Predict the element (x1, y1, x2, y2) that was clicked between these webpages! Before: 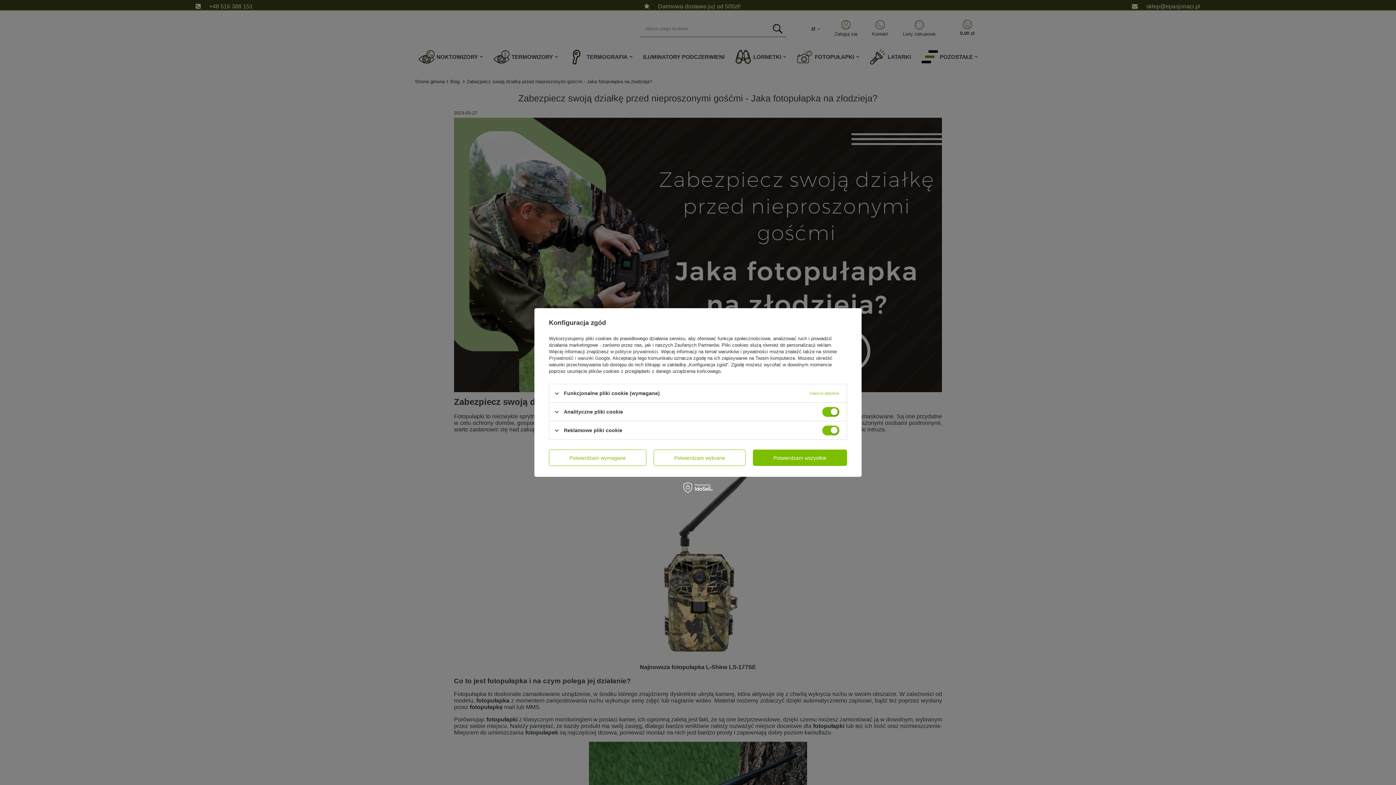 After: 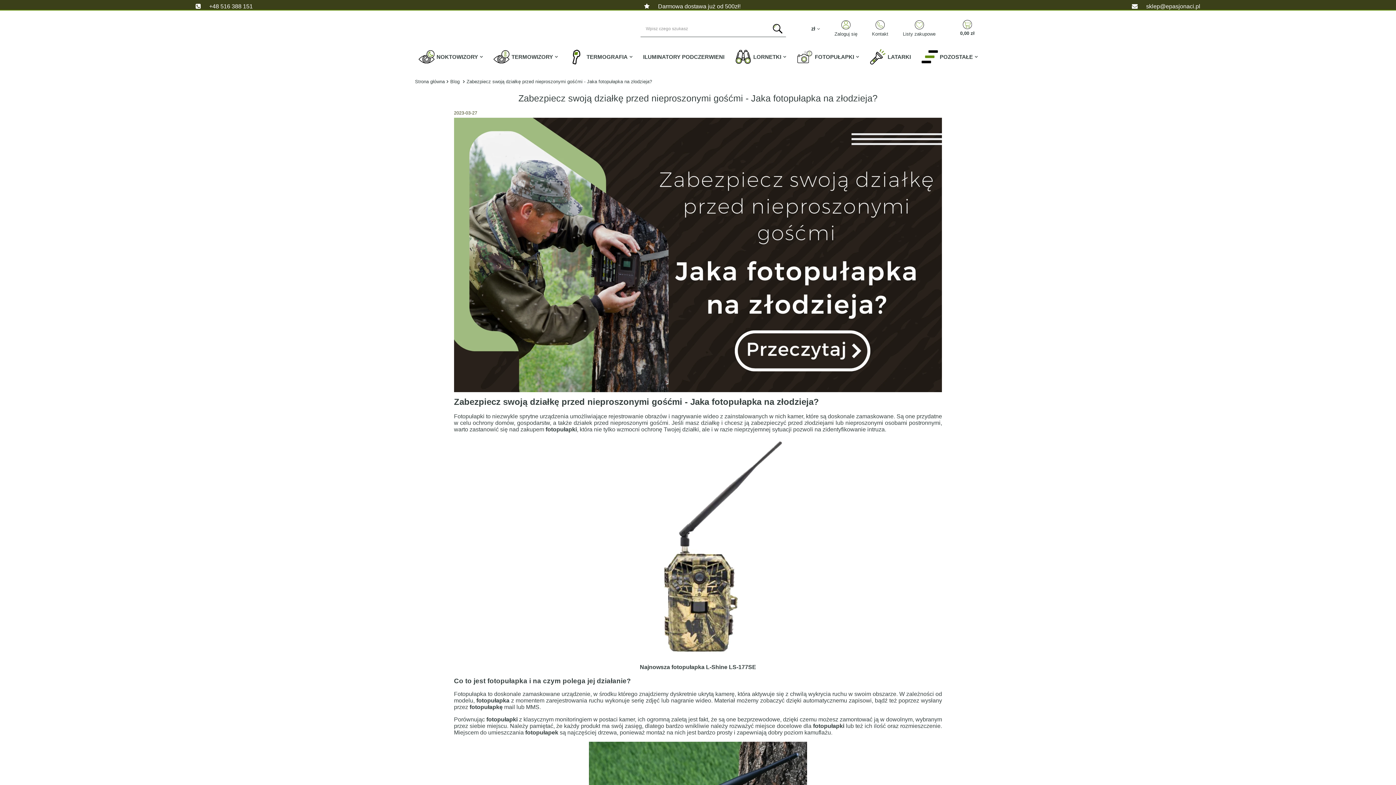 Action: label: Potwierdzam wymagane bbox: (549, 449, 646, 466)